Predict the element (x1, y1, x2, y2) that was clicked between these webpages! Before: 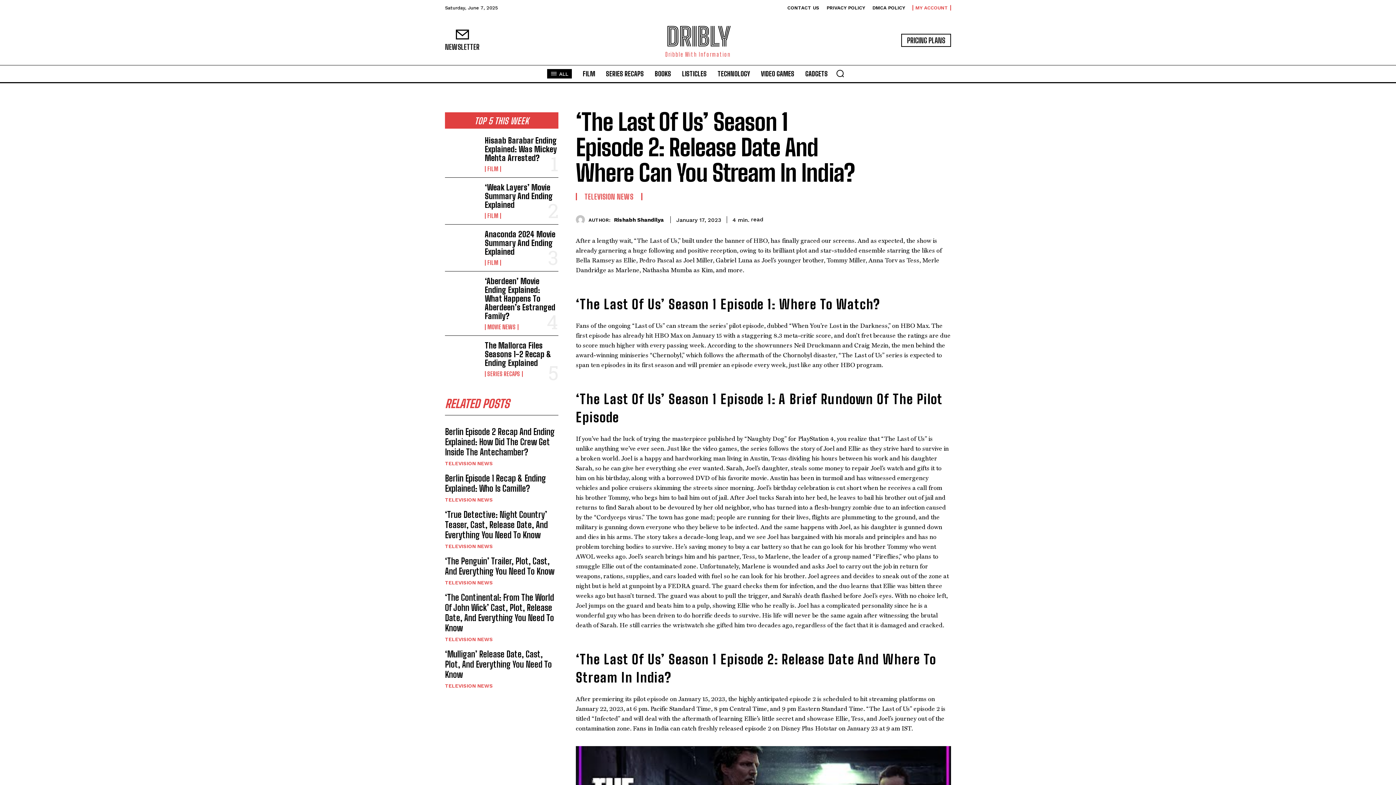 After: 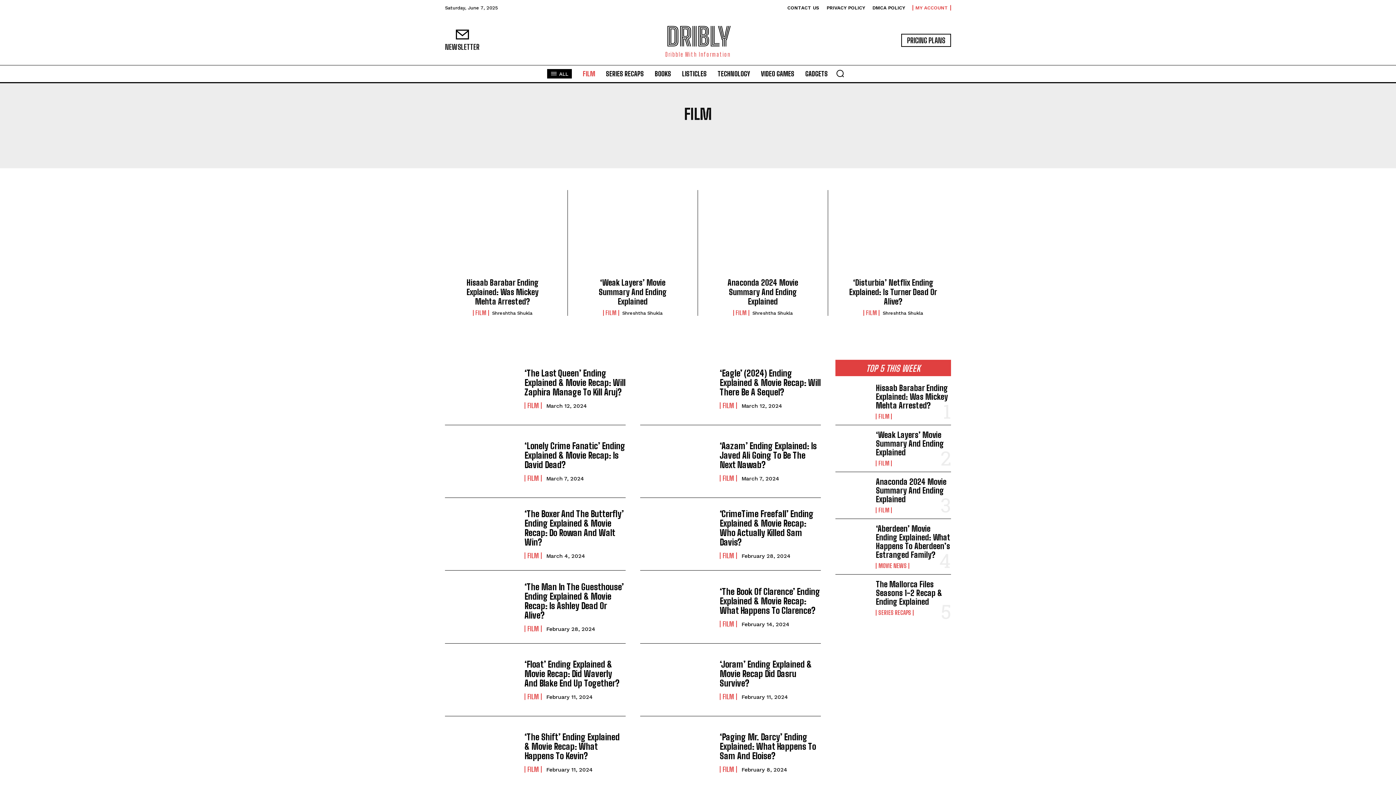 Action: label: FILM bbox: (579, 65, 598, 82)